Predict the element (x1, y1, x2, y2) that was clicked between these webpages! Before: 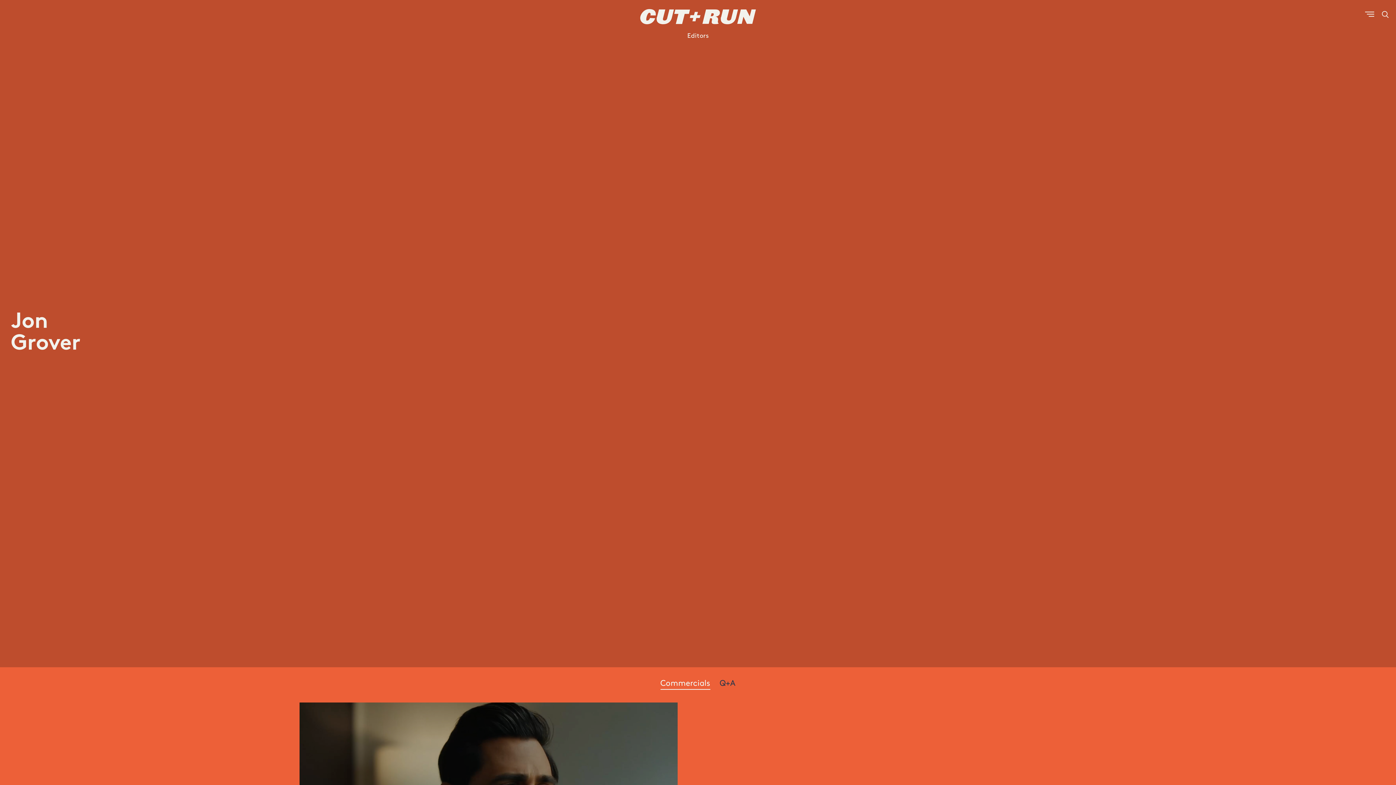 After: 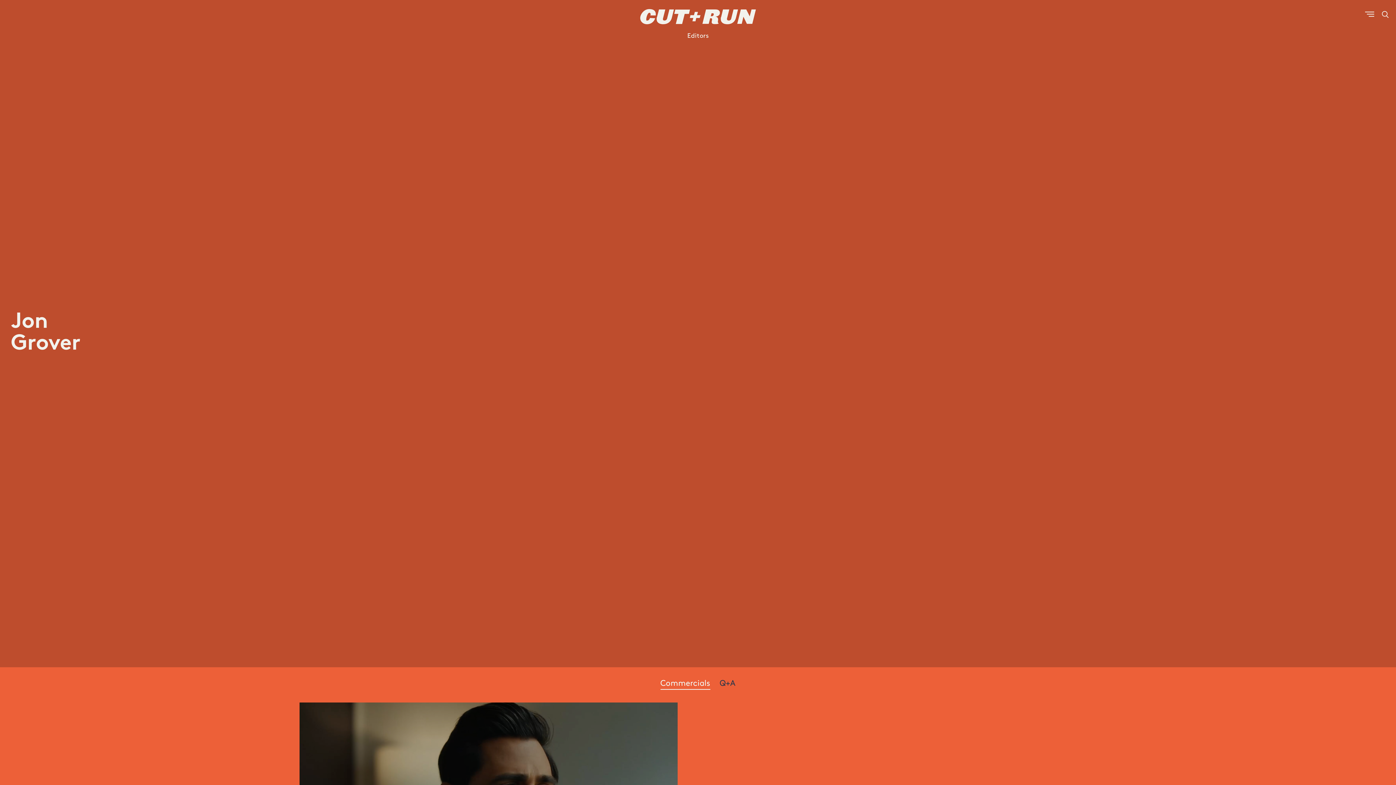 Action: bbox: (656, 676, 714, 692) label: Commercials